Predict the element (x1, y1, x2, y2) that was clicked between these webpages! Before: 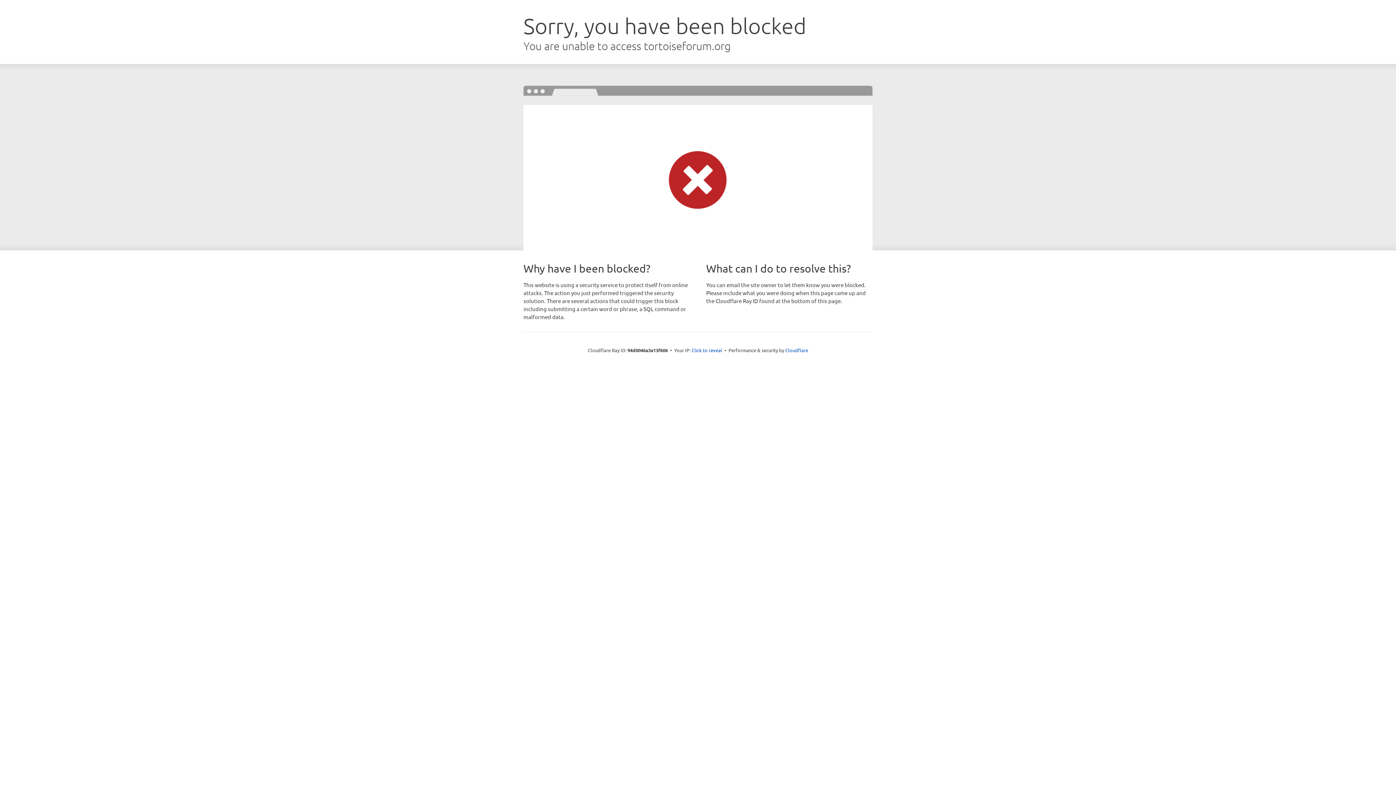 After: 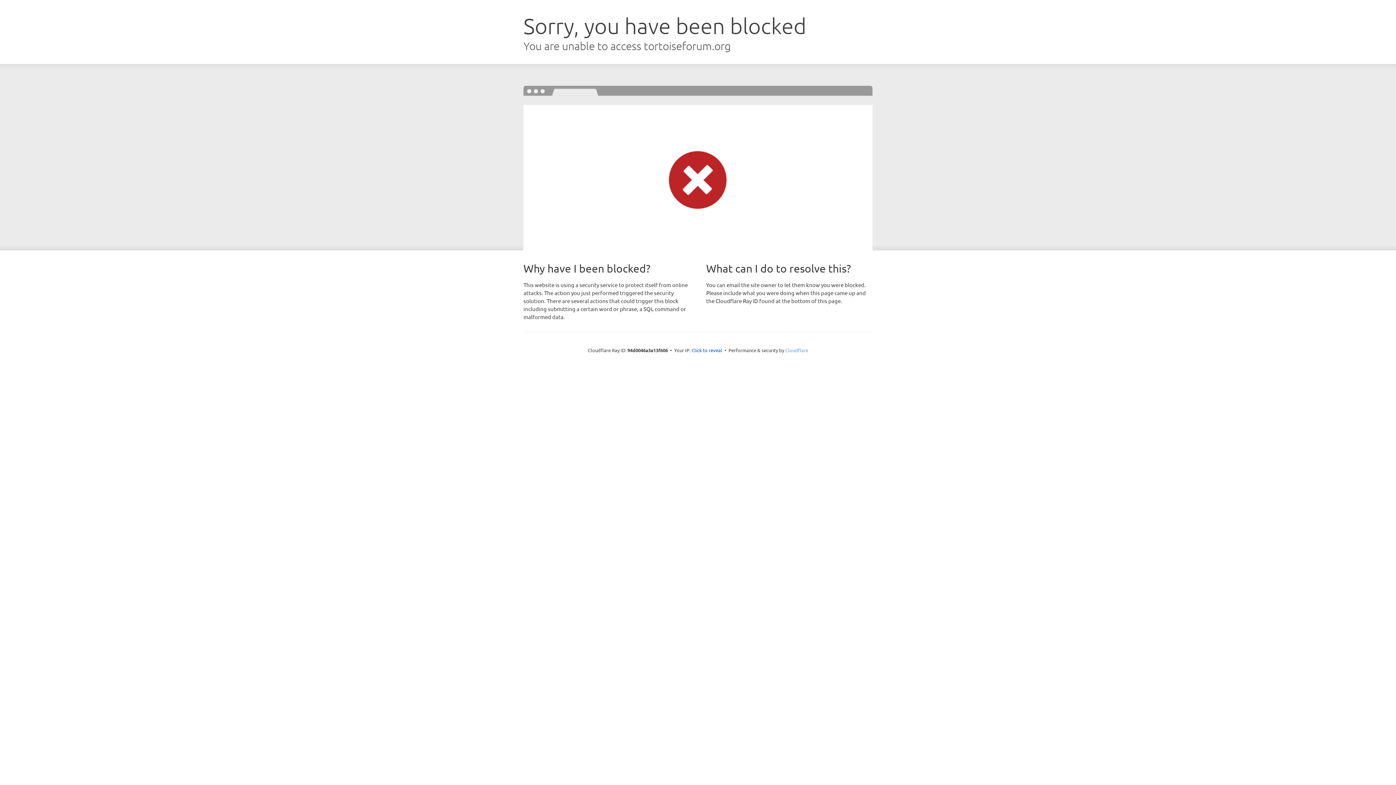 Action: label: Cloudflare bbox: (785, 347, 808, 353)